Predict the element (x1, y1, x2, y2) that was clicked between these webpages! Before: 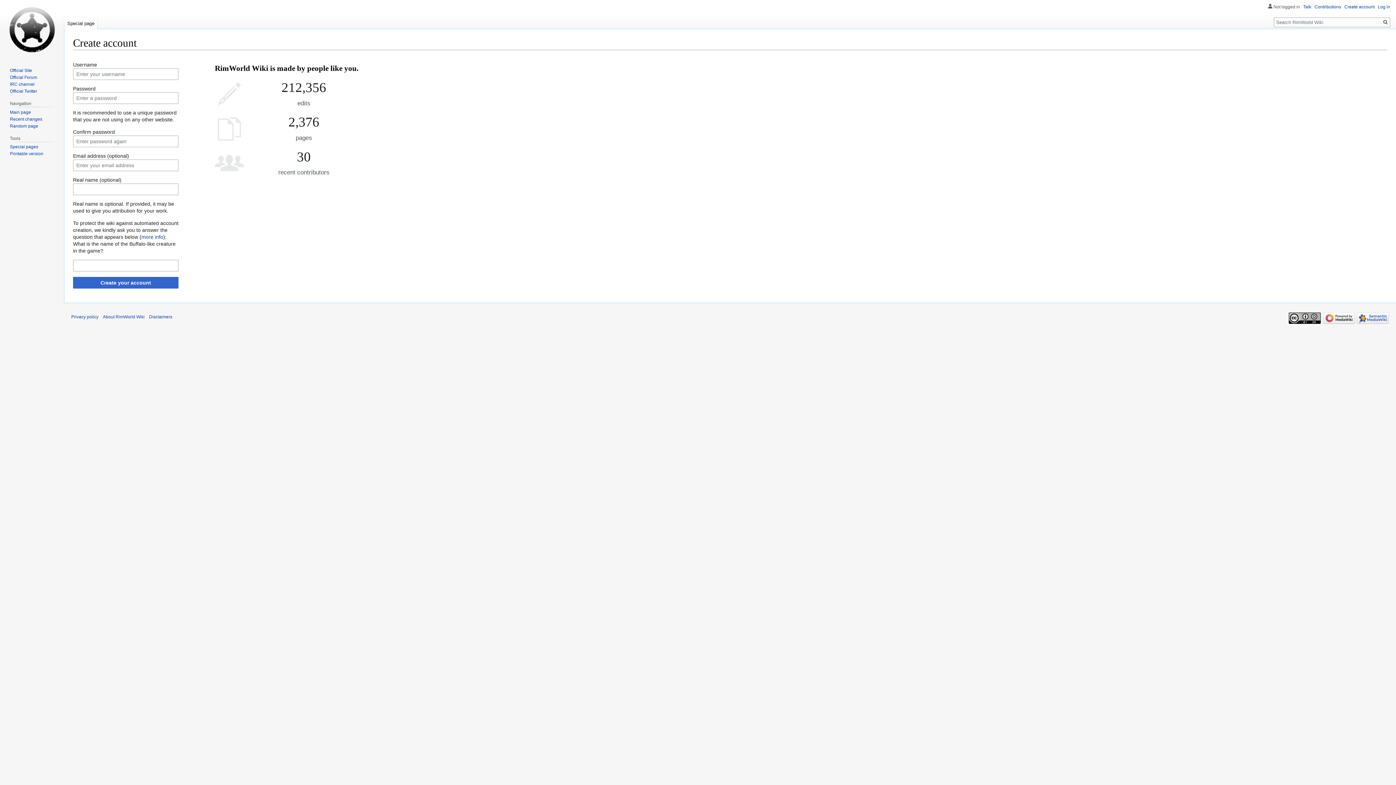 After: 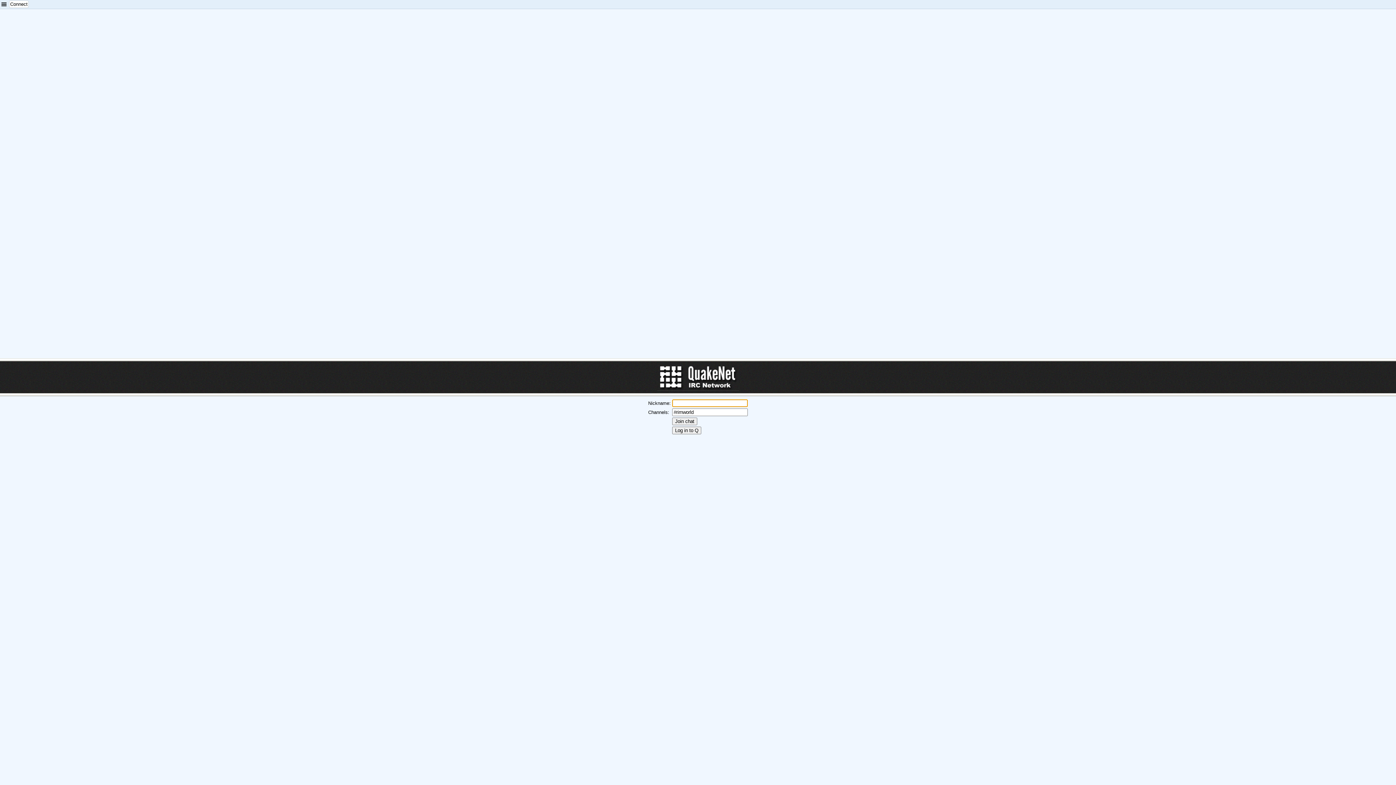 Action: label: IRC channel bbox: (9, 81, 34, 86)